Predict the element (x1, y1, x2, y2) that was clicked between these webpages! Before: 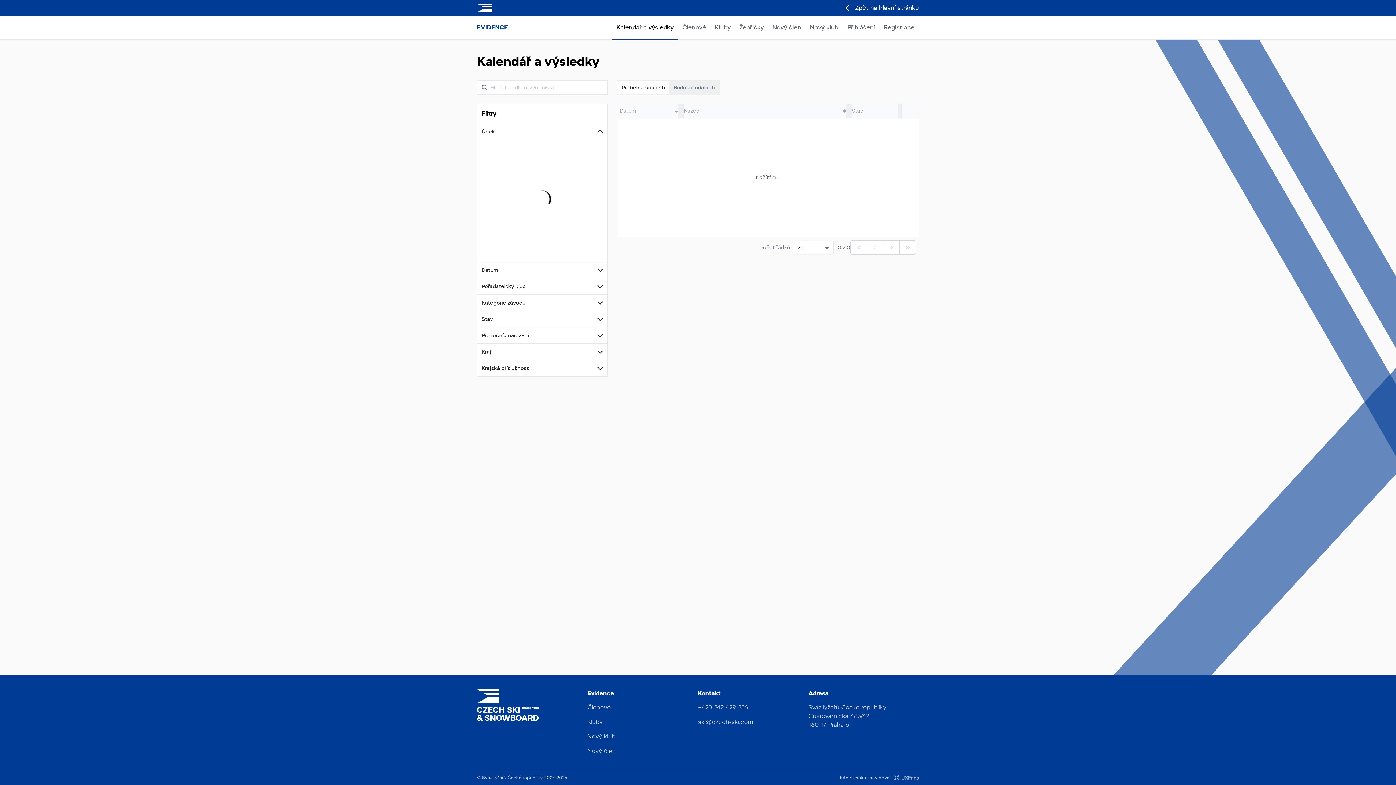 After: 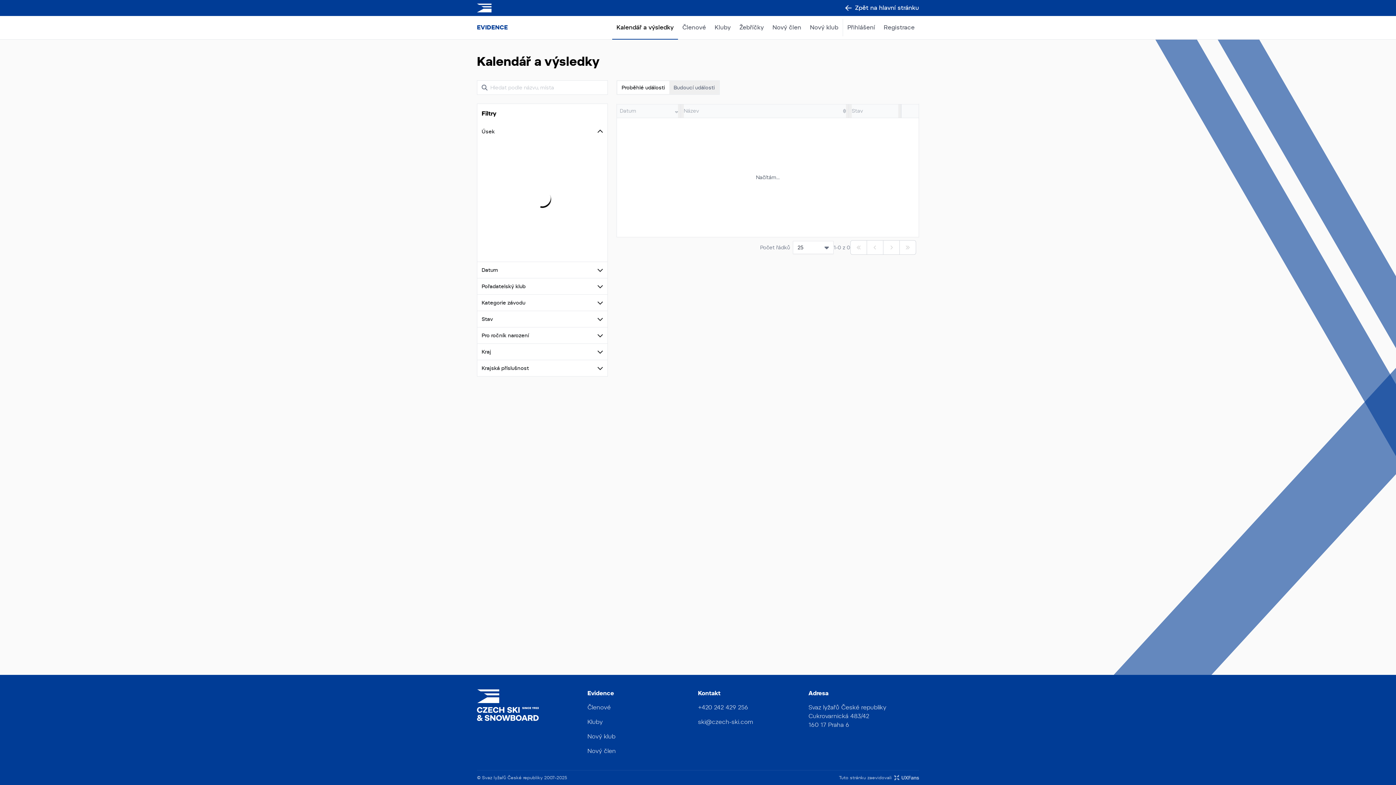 Action: bbox: (894, 775, 919, 781)